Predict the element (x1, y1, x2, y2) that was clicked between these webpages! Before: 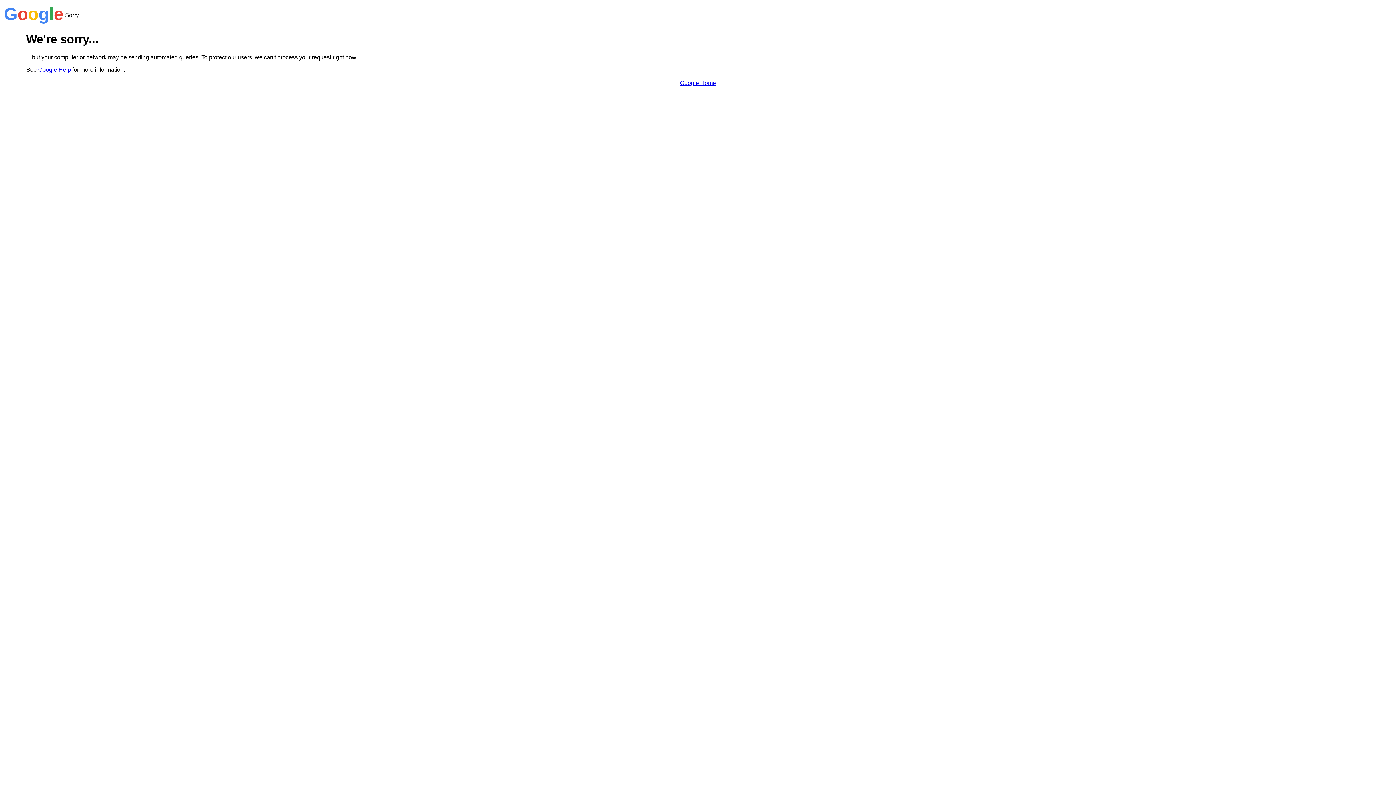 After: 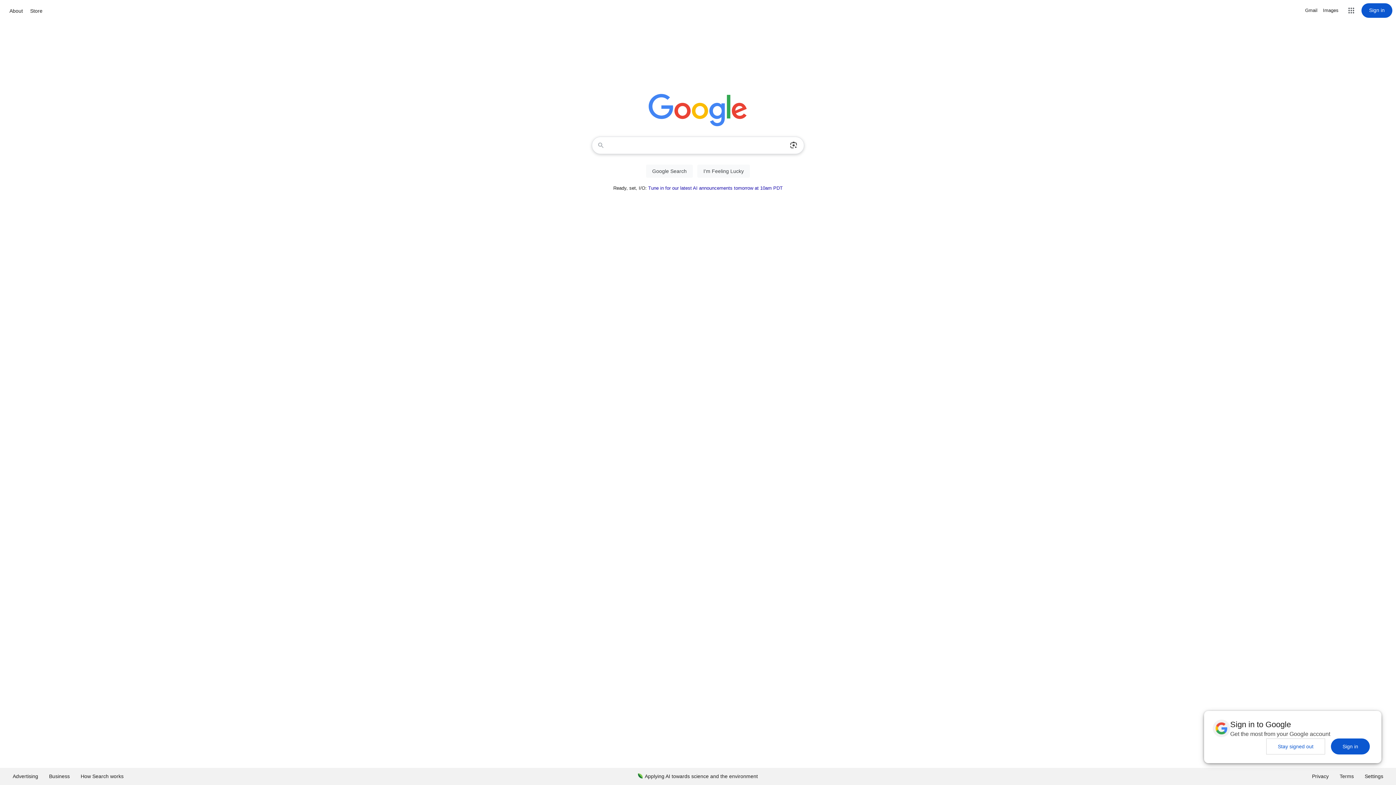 Action: bbox: (680, 79, 716, 86) label: Google Home